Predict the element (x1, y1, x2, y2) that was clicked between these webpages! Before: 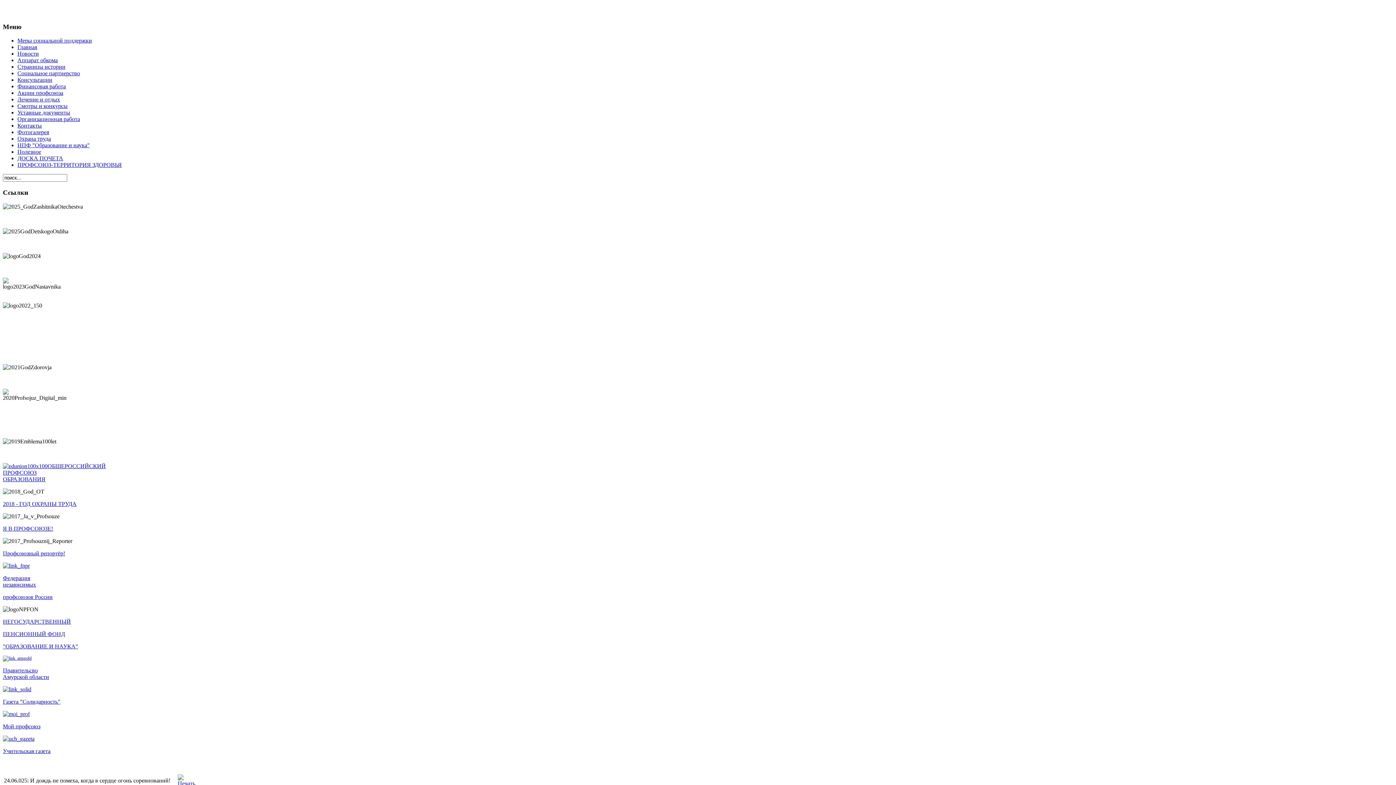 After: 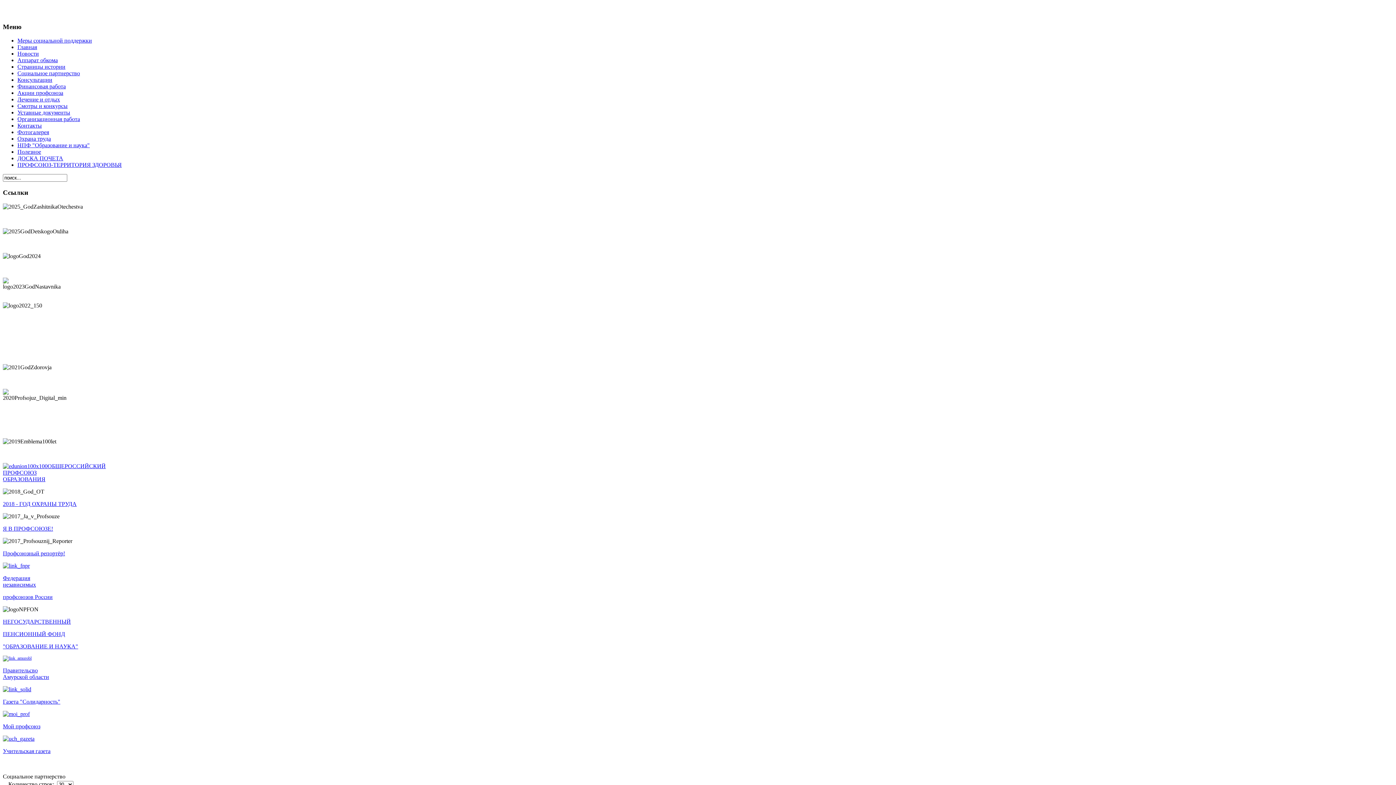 Action: label: Социальное партнерство bbox: (17, 70, 80, 76)